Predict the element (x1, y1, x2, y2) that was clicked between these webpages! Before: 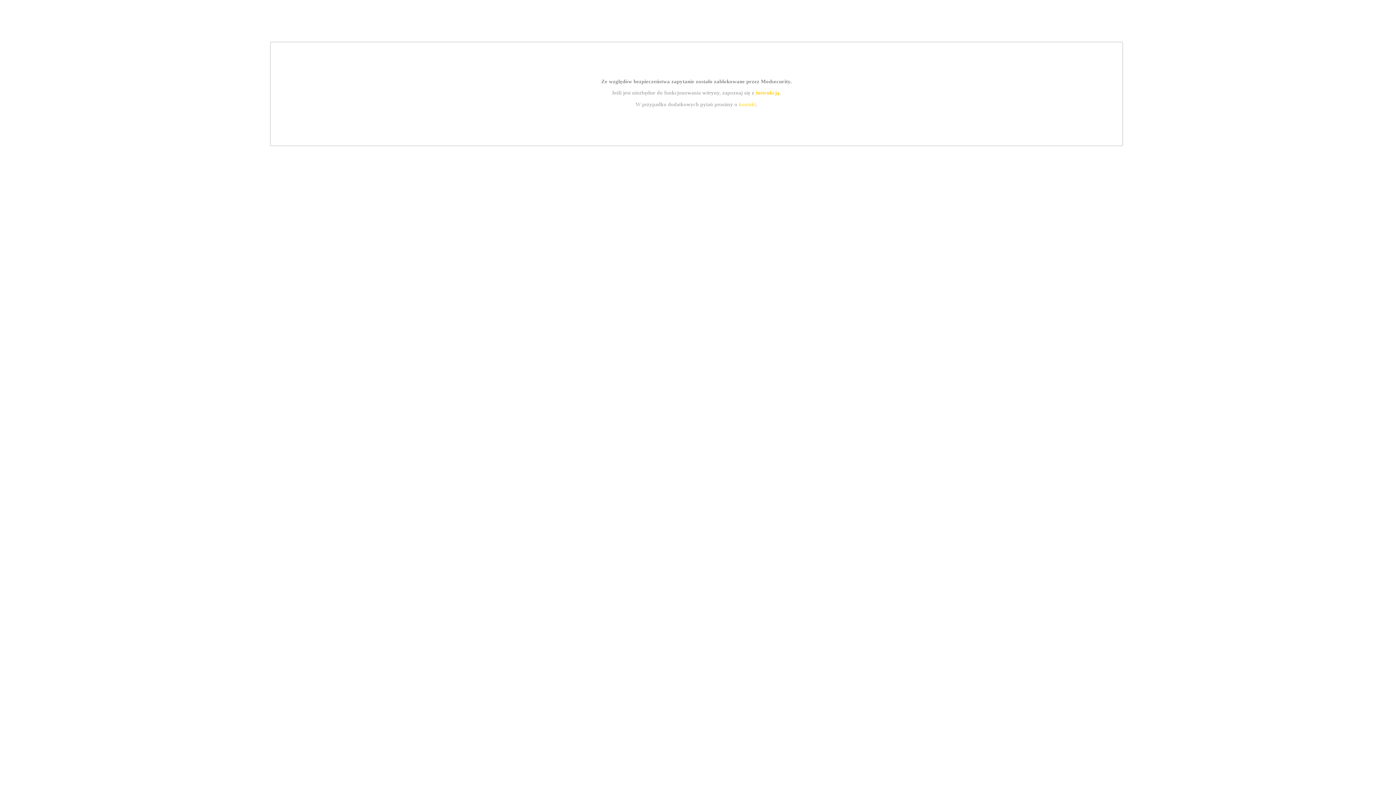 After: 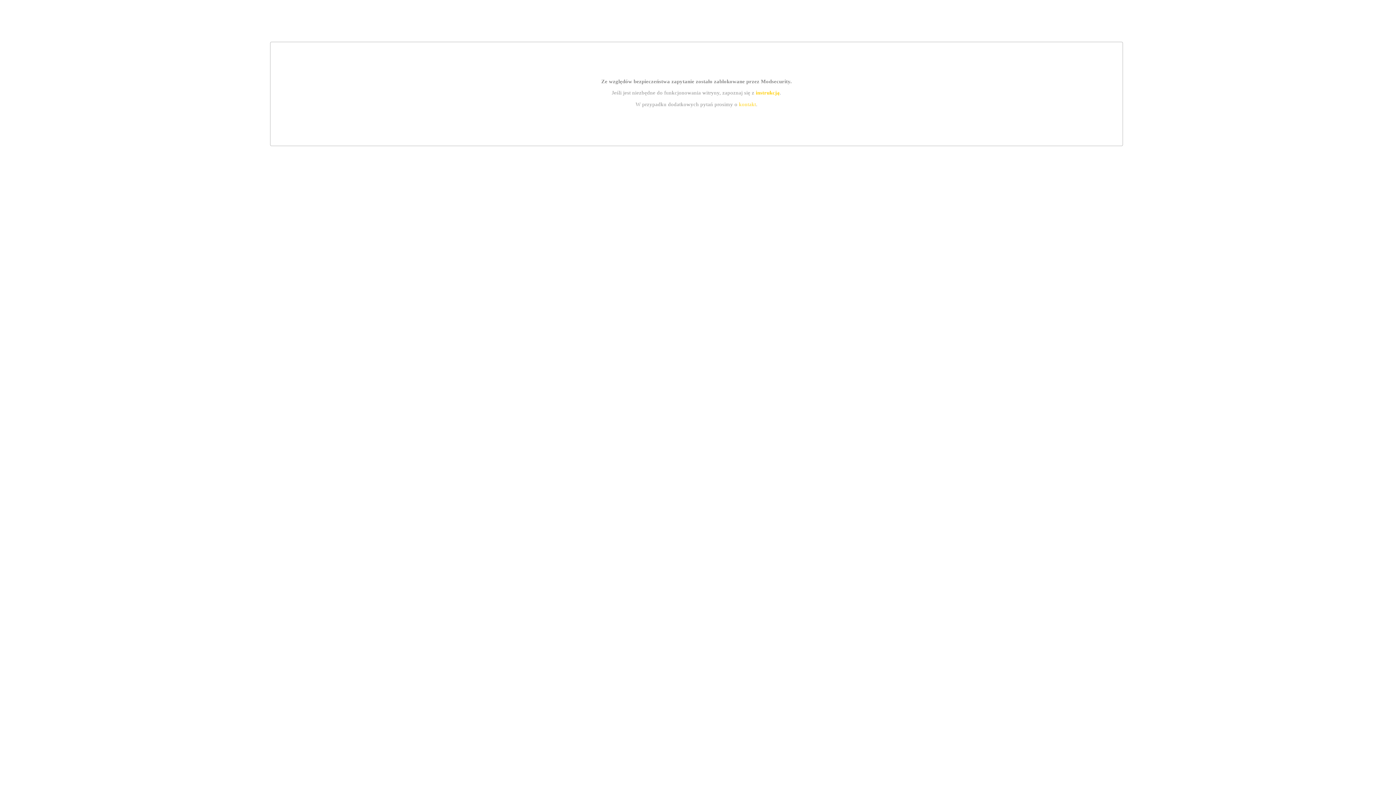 Action: label: instrukcją bbox: (755, 89, 779, 95)